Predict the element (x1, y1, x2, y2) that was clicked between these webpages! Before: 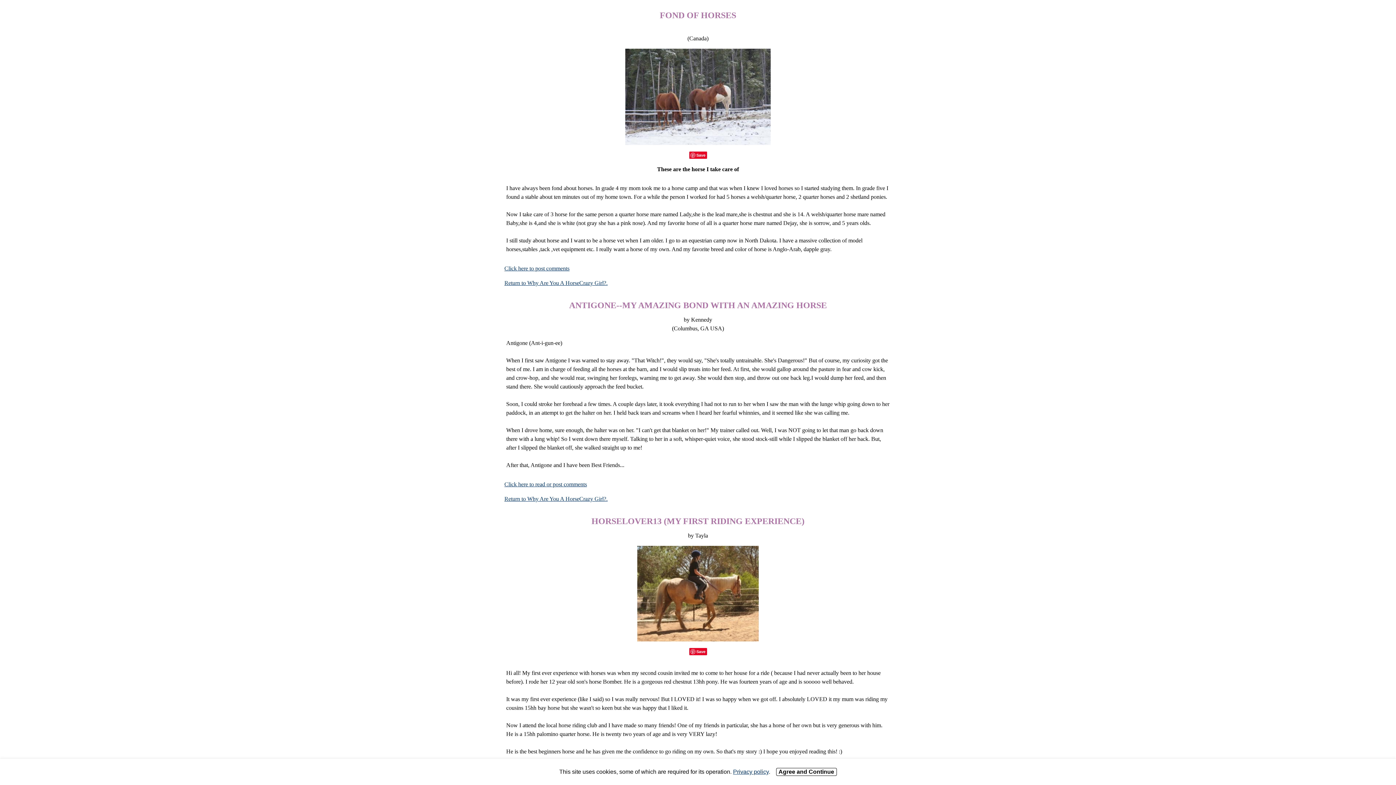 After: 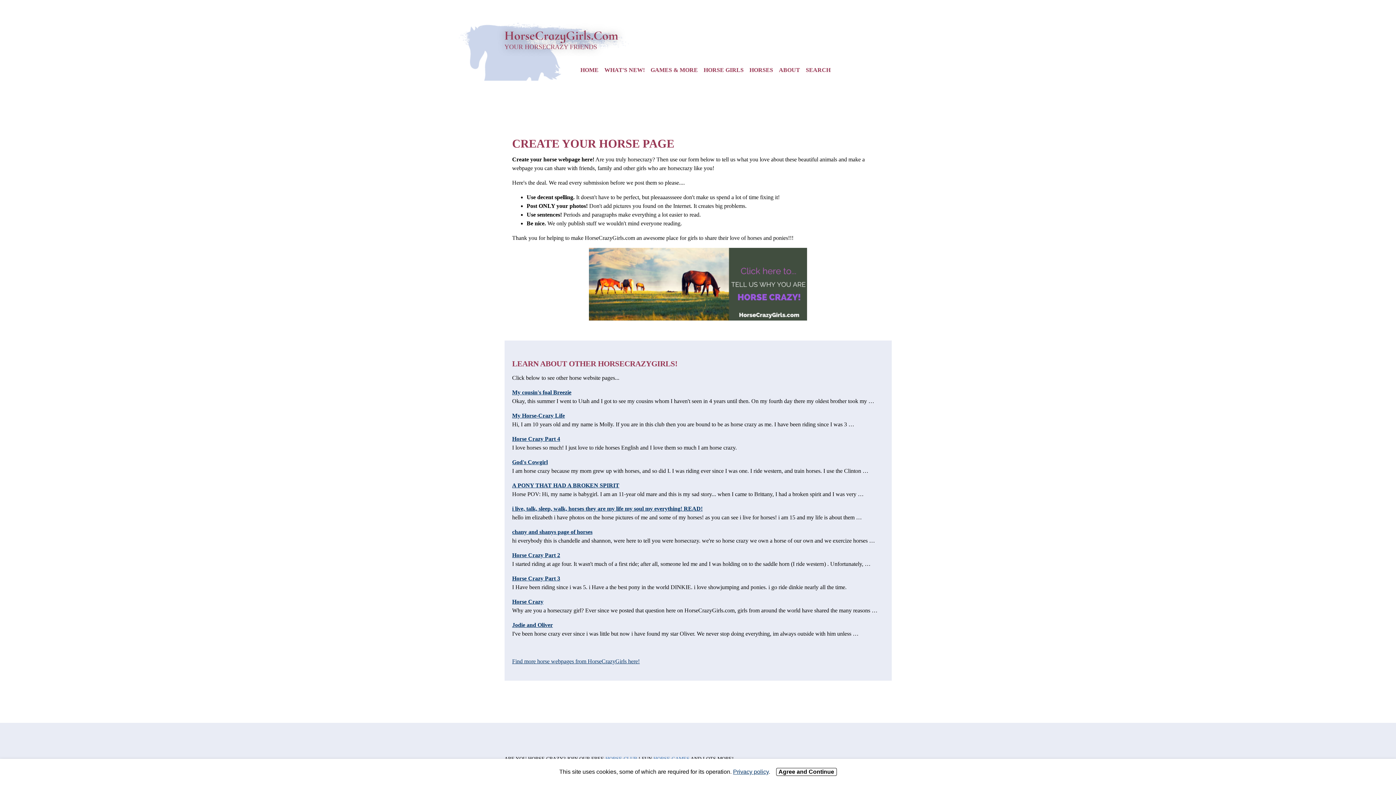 Action: label: Return to Why Are You A HorseCrazy Girl?. bbox: (504, 670, 607, 677)